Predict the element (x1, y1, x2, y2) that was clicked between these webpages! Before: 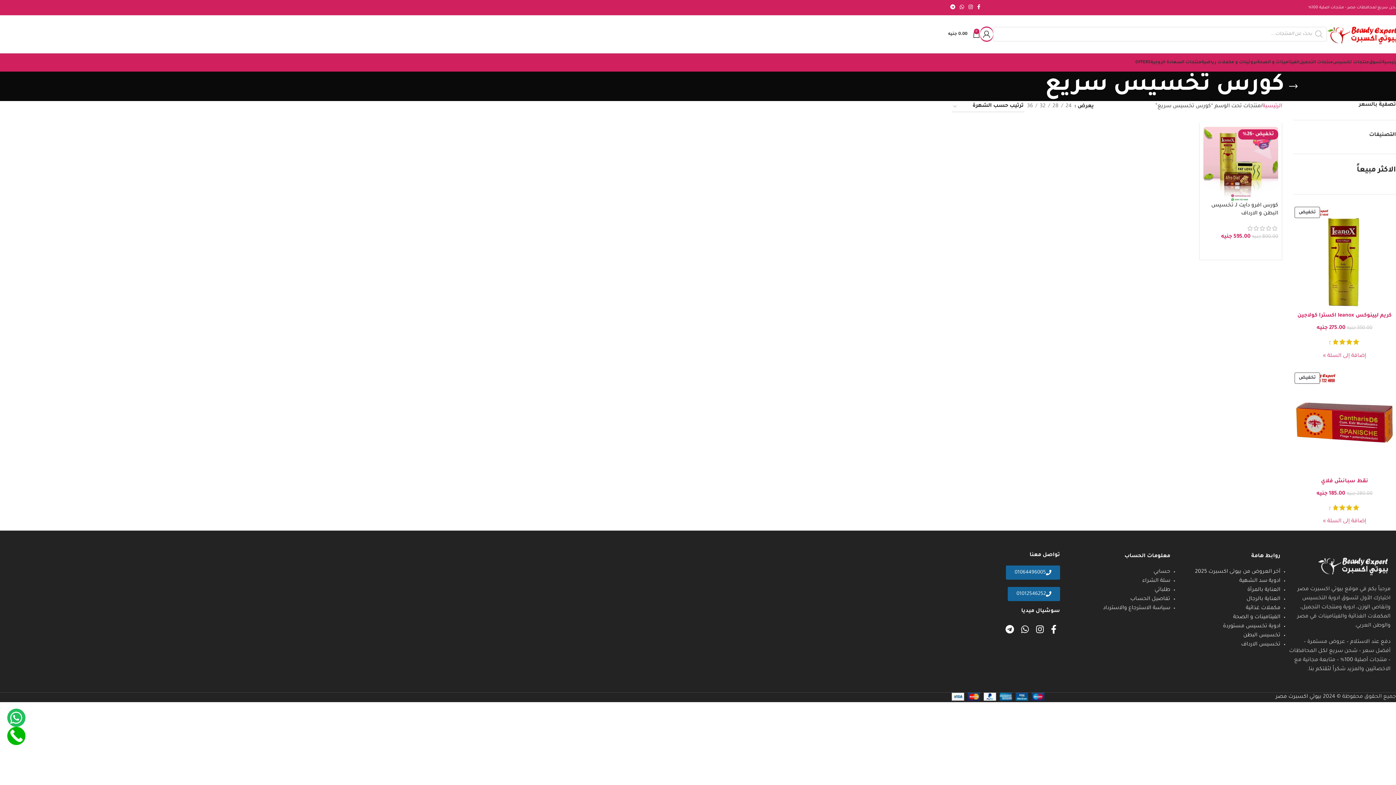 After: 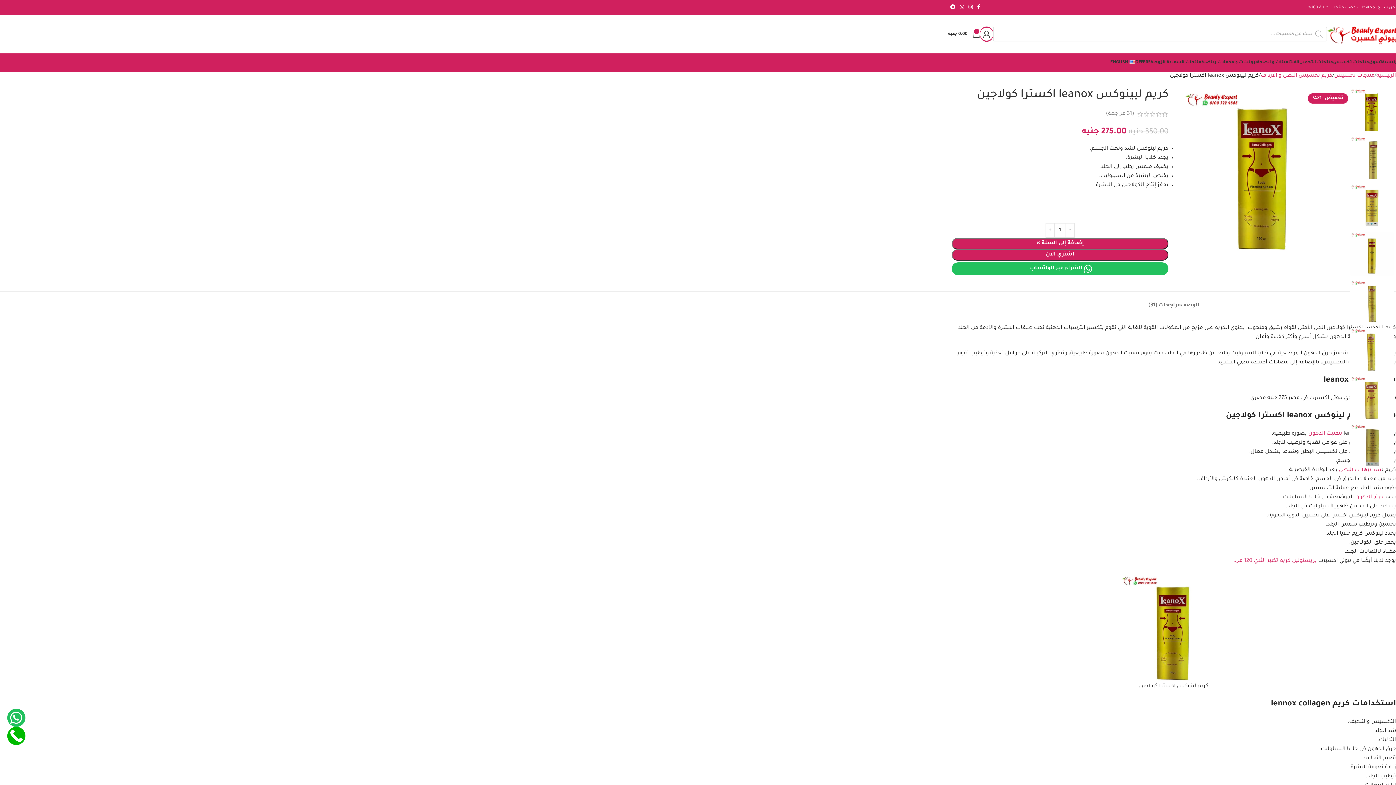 Action: bbox: (1293, 205, 1396, 323) label: تخفيض
منتج مخفض
كريم ليينوكس leanox اكسترا كولاجين